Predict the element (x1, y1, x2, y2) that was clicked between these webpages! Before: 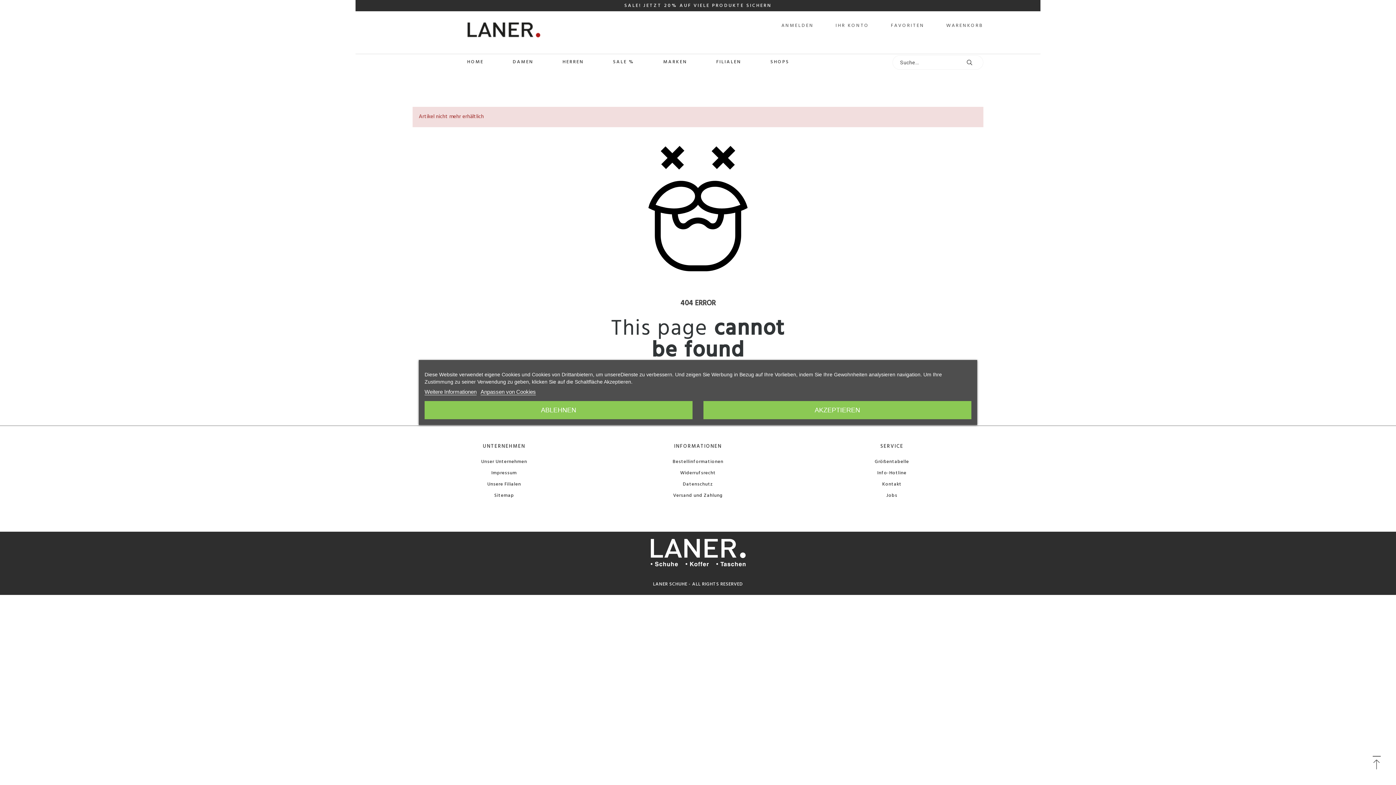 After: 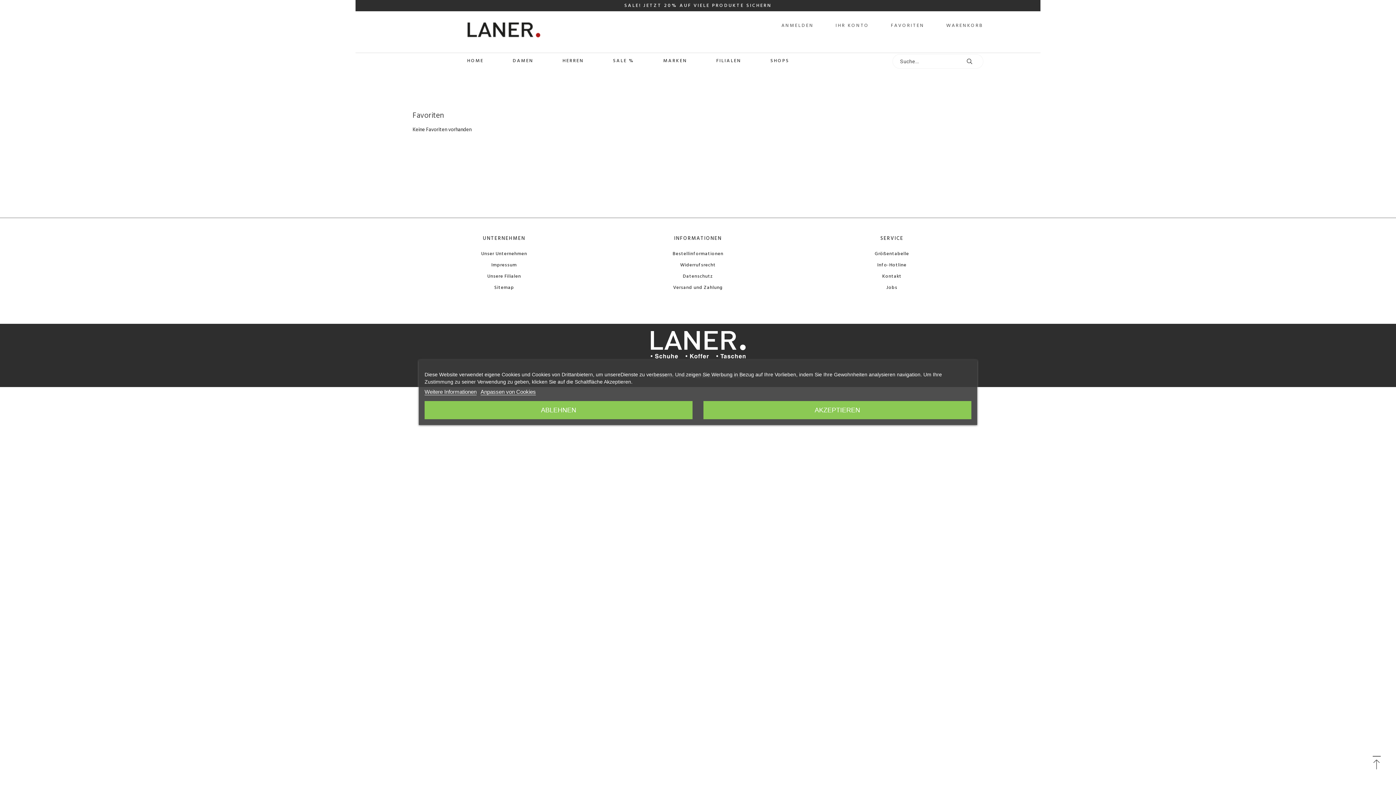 Action: bbox: (891, 22, 924, 29) label: FAVORITEN